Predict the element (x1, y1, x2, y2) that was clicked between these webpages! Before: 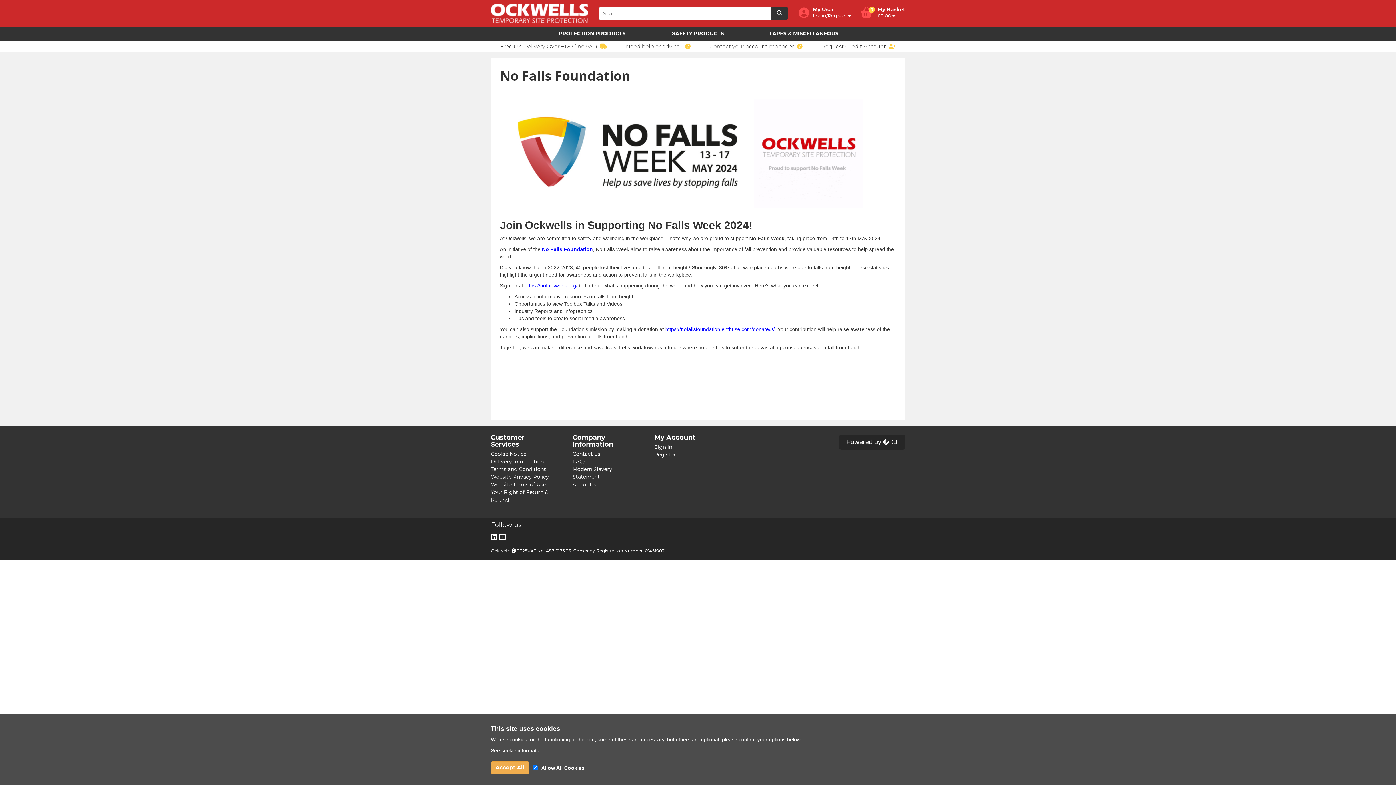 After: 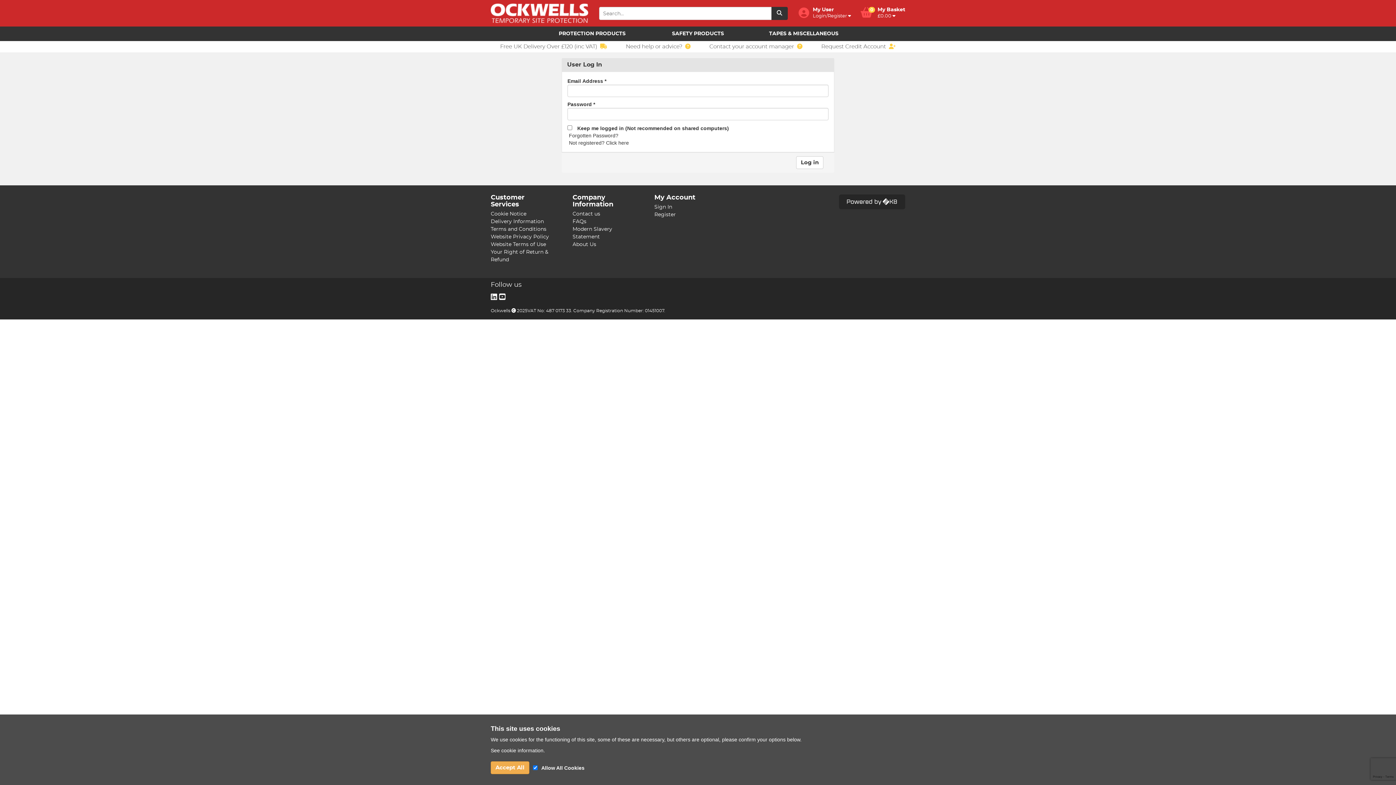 Action: label: Sign In bbox: (654, 445, 672, 450)